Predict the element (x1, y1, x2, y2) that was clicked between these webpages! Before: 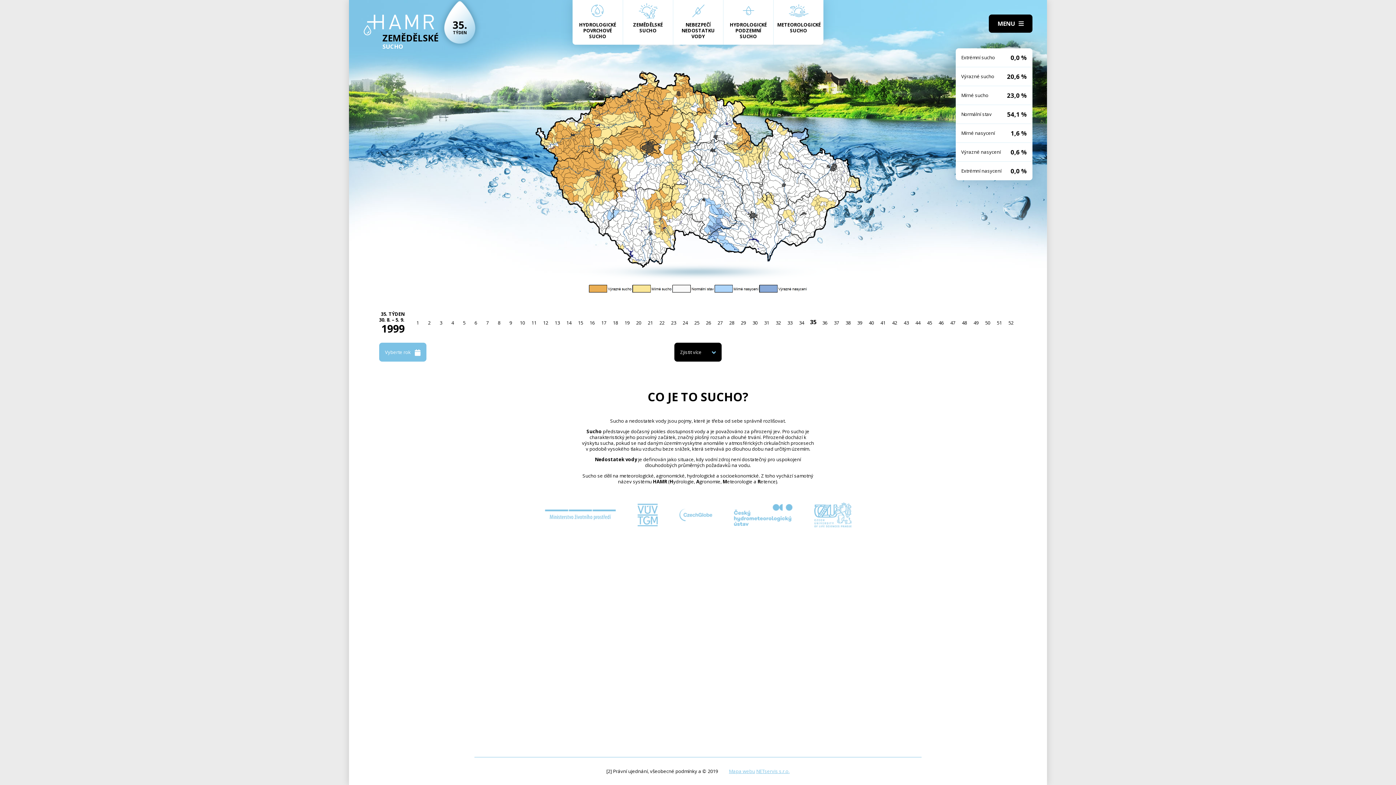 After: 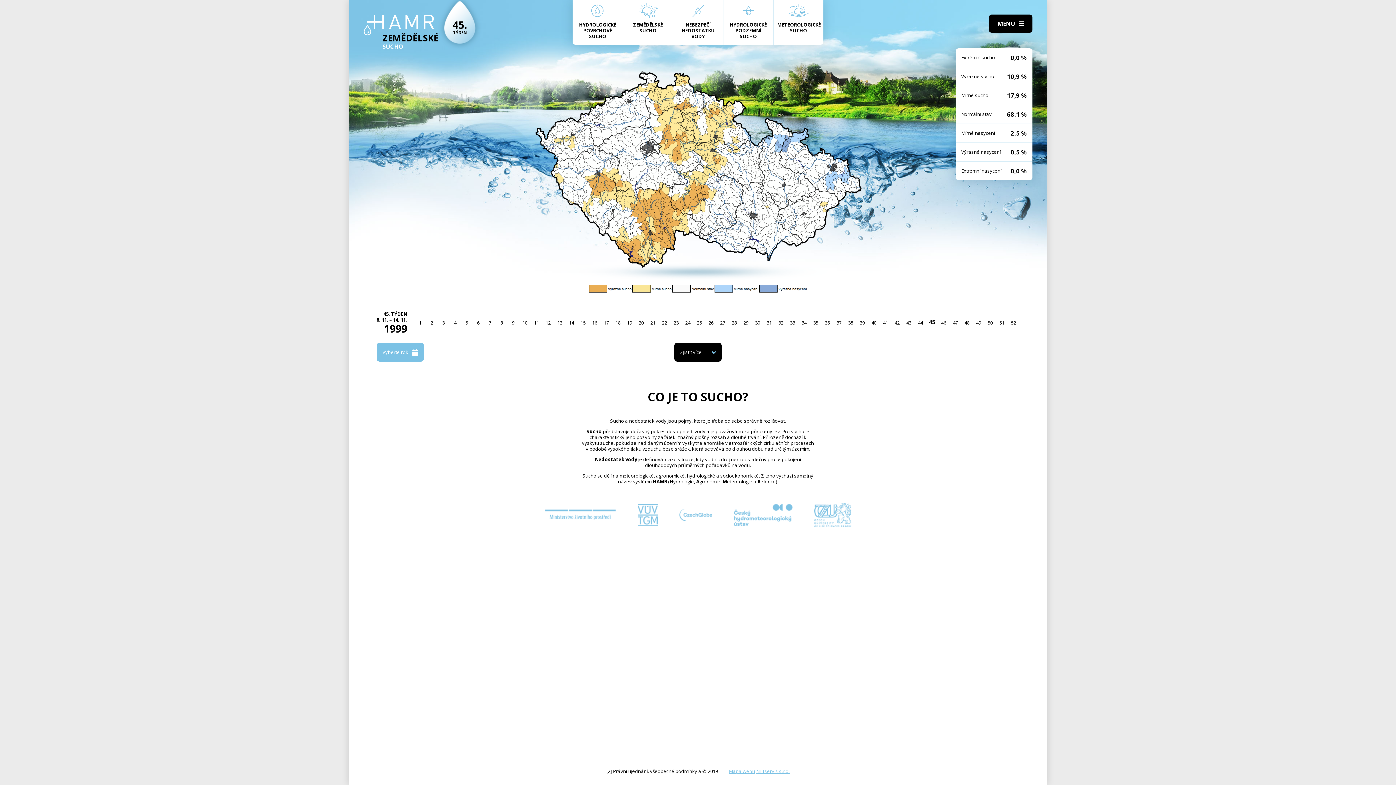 Action: bbox: (924, 317, 935, 328) label: 45